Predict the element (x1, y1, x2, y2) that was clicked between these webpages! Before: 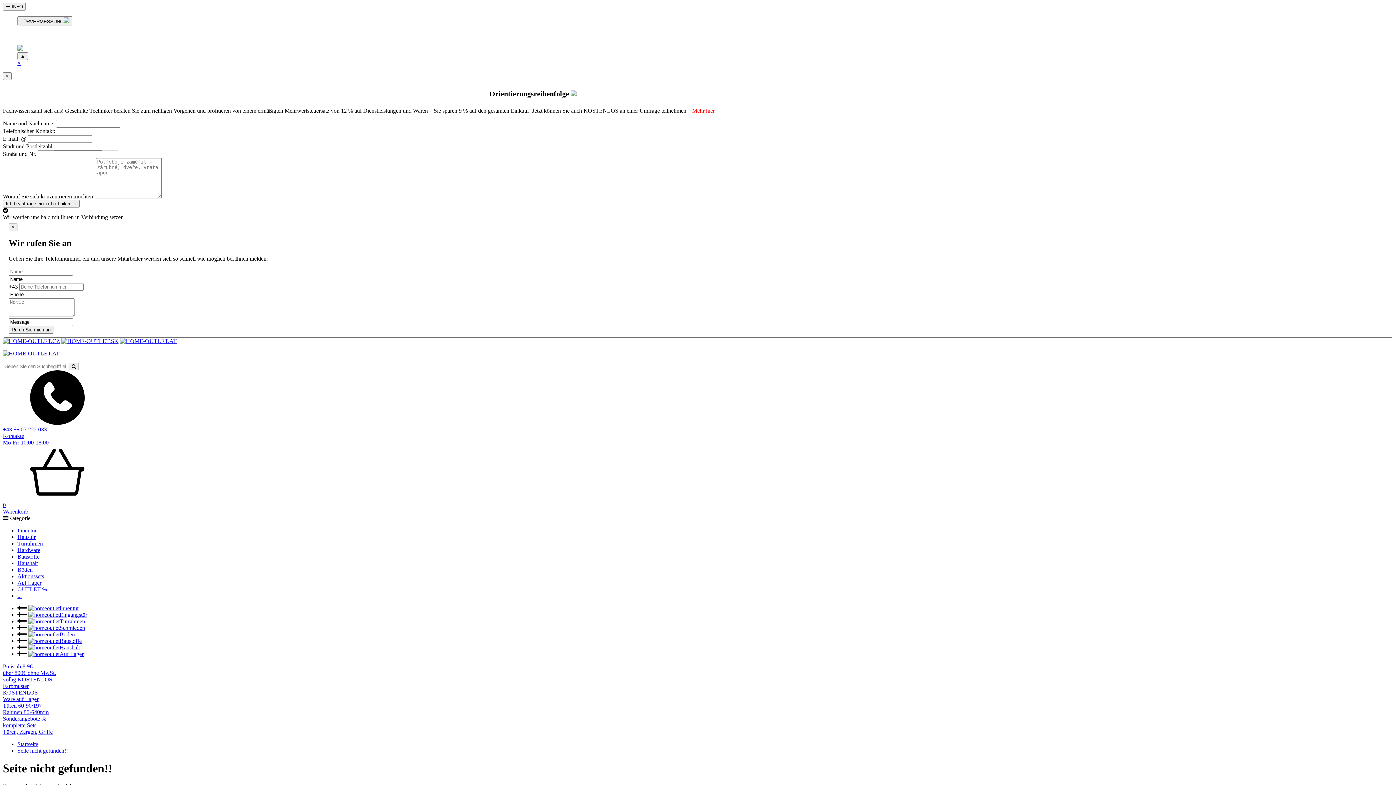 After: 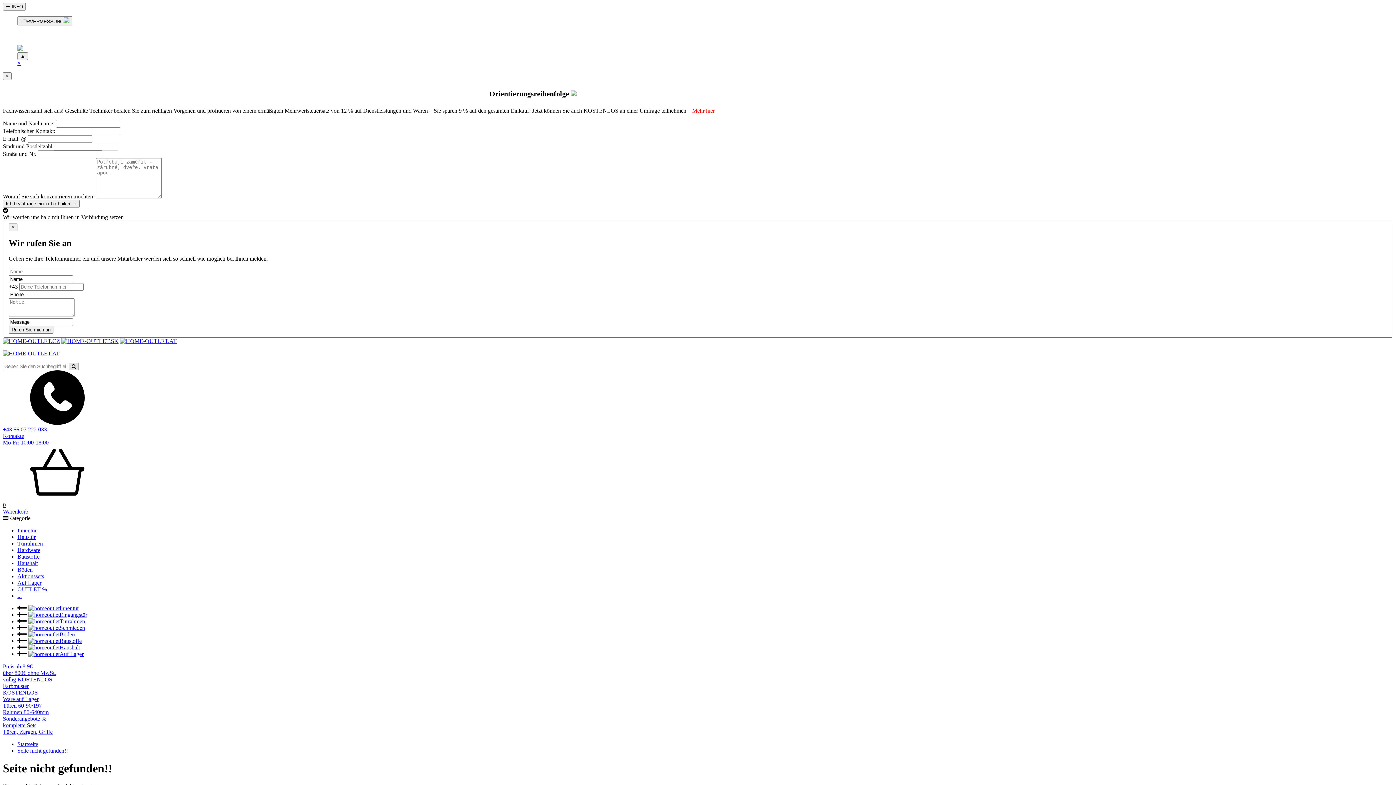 Action: bbox: (68, 362, 78, 370)